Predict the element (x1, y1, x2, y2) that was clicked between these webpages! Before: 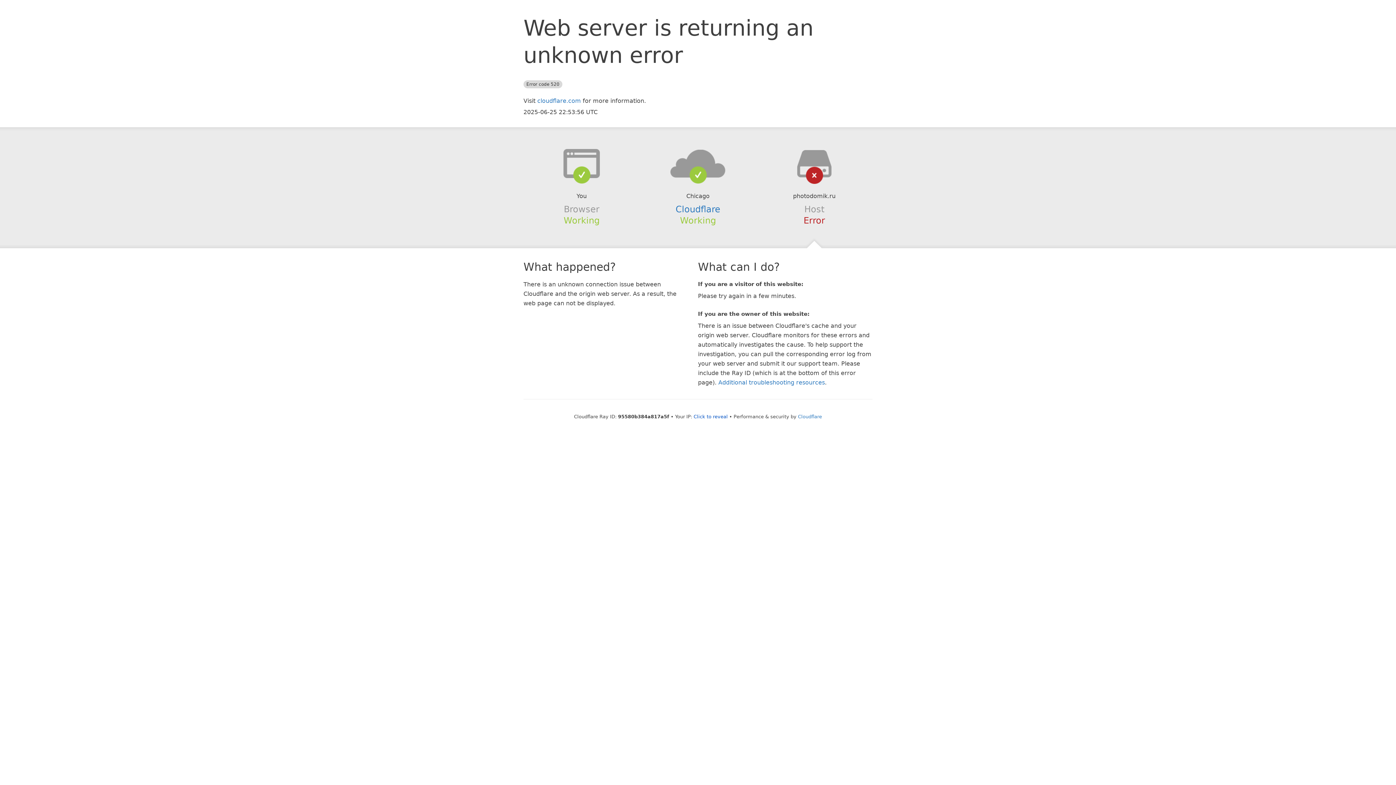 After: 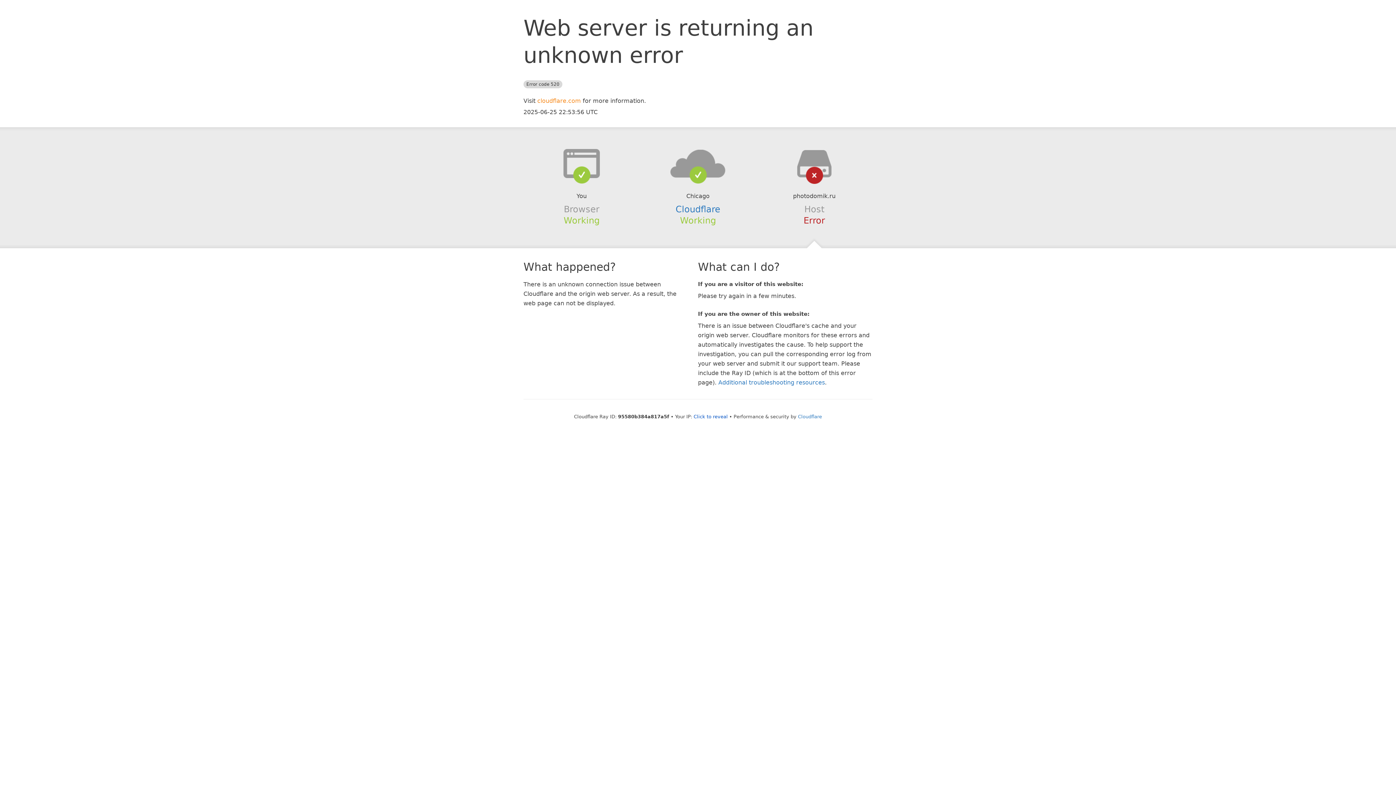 Action: bbox: (537, 97, 581, 104) label: cloudflare.com